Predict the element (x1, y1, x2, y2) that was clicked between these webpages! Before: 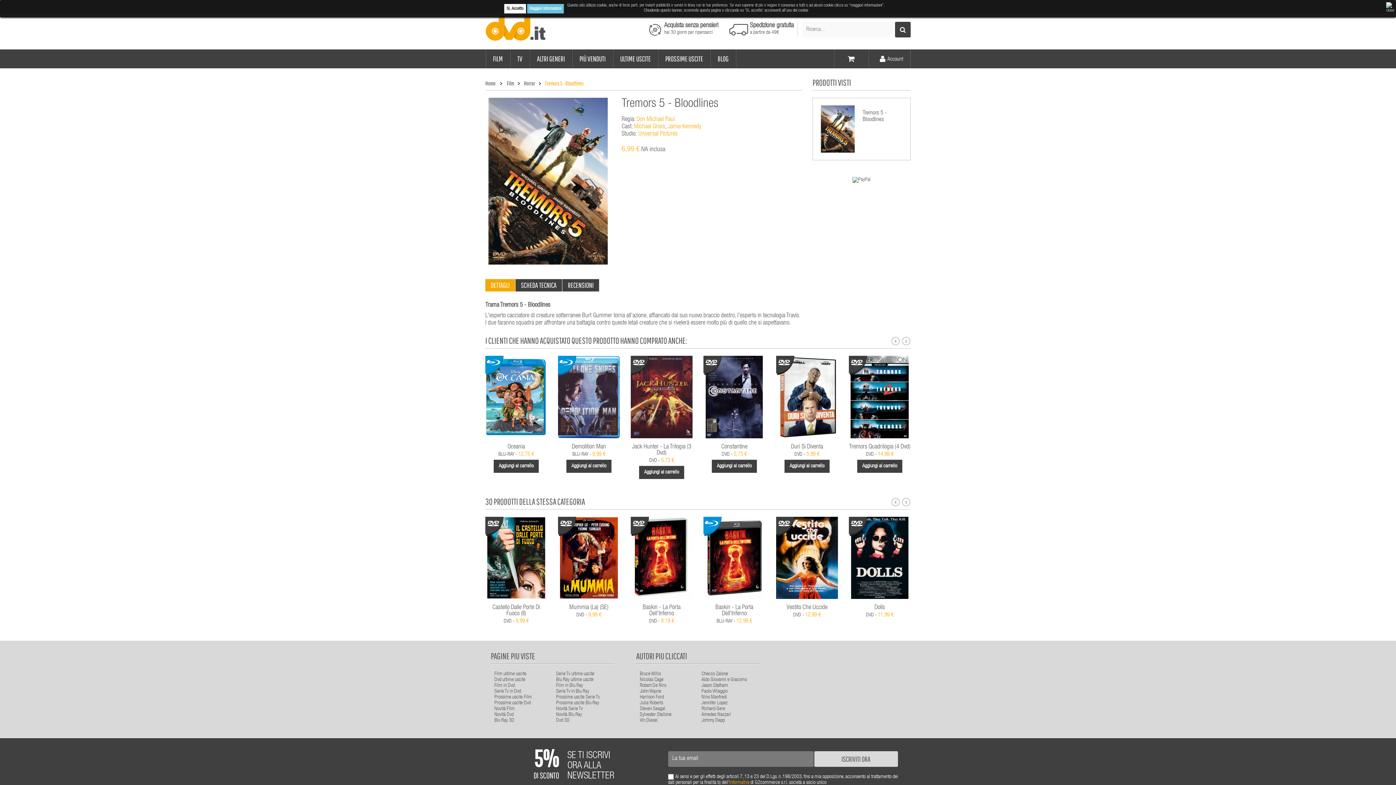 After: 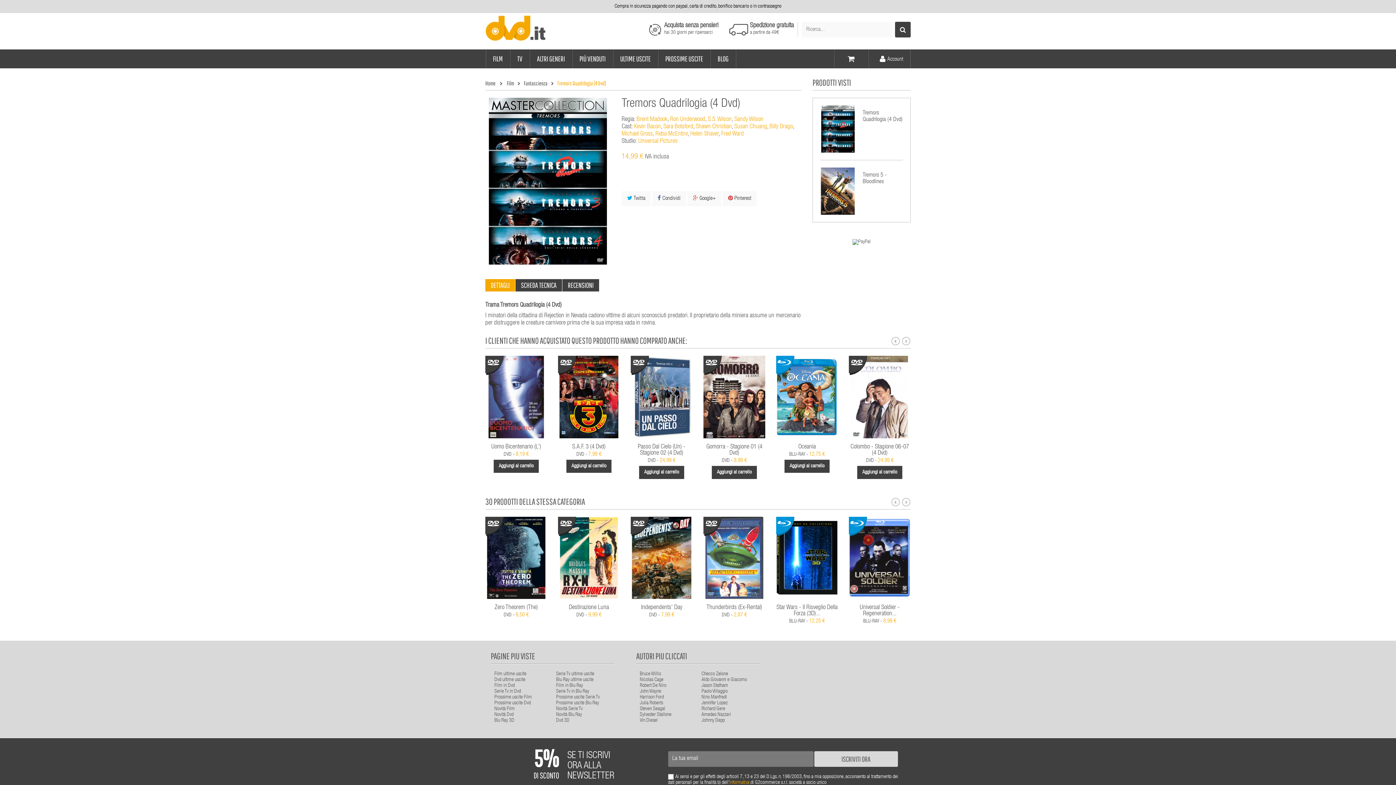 Action: bbox: (849, 395, 910, 400)